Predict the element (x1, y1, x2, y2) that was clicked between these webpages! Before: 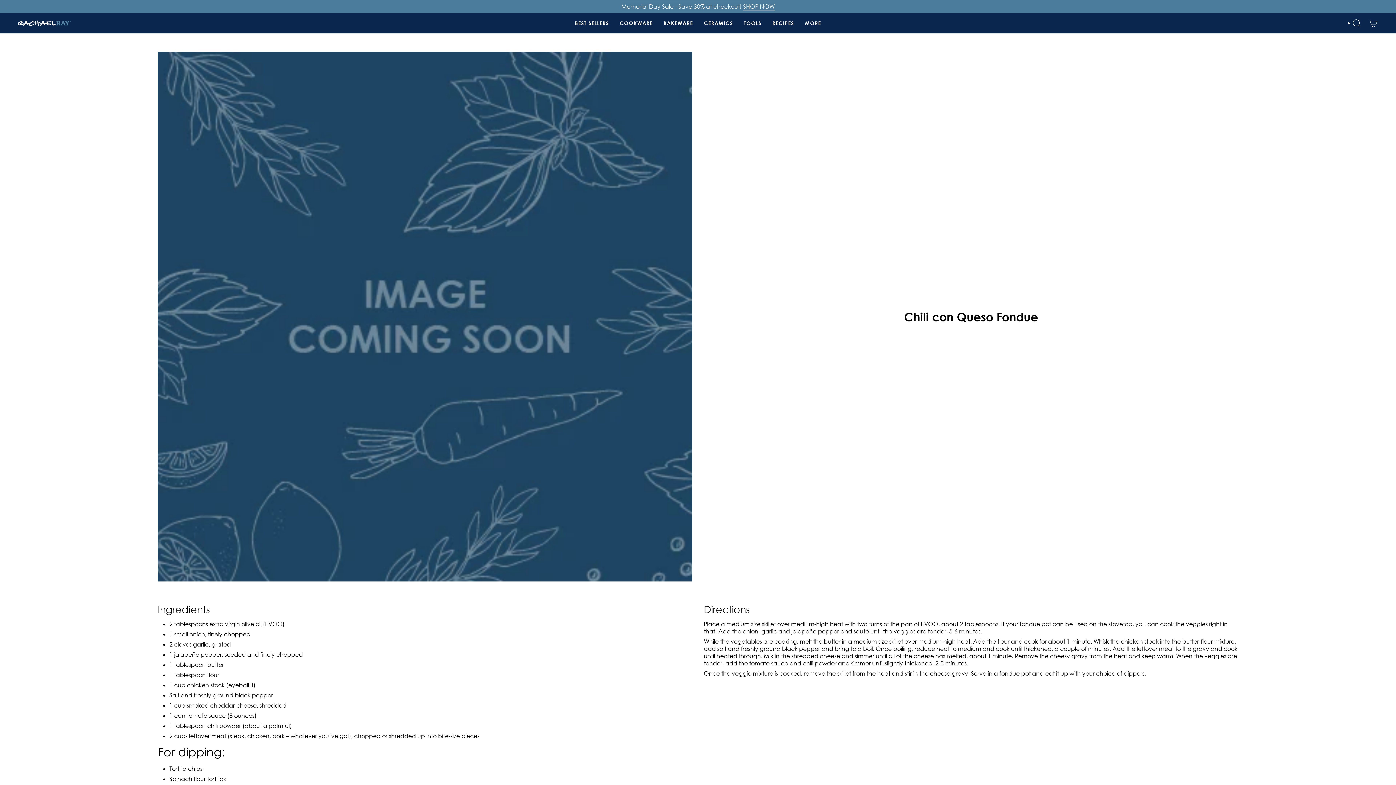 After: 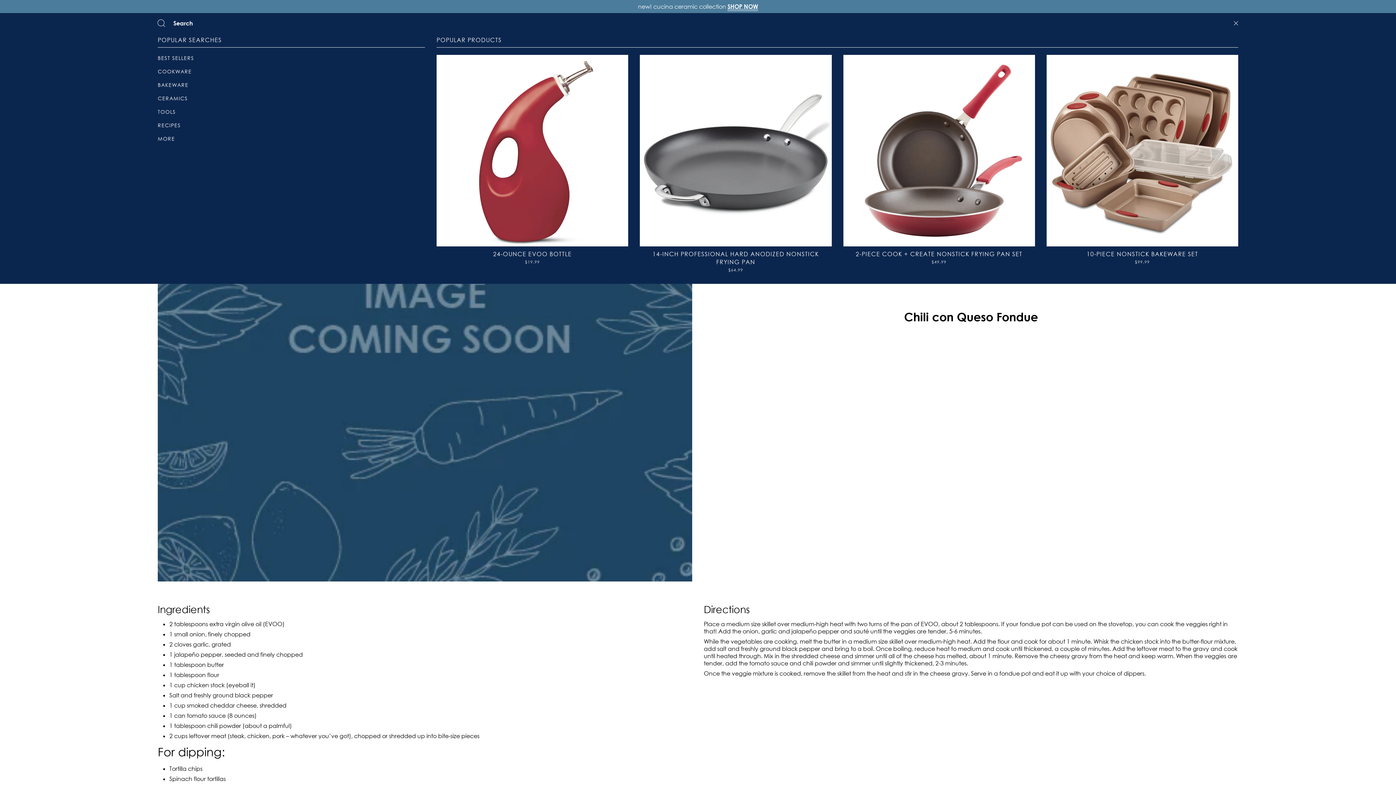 Action: bbox: (1344, 14, 1365, 31) label: SEARCH